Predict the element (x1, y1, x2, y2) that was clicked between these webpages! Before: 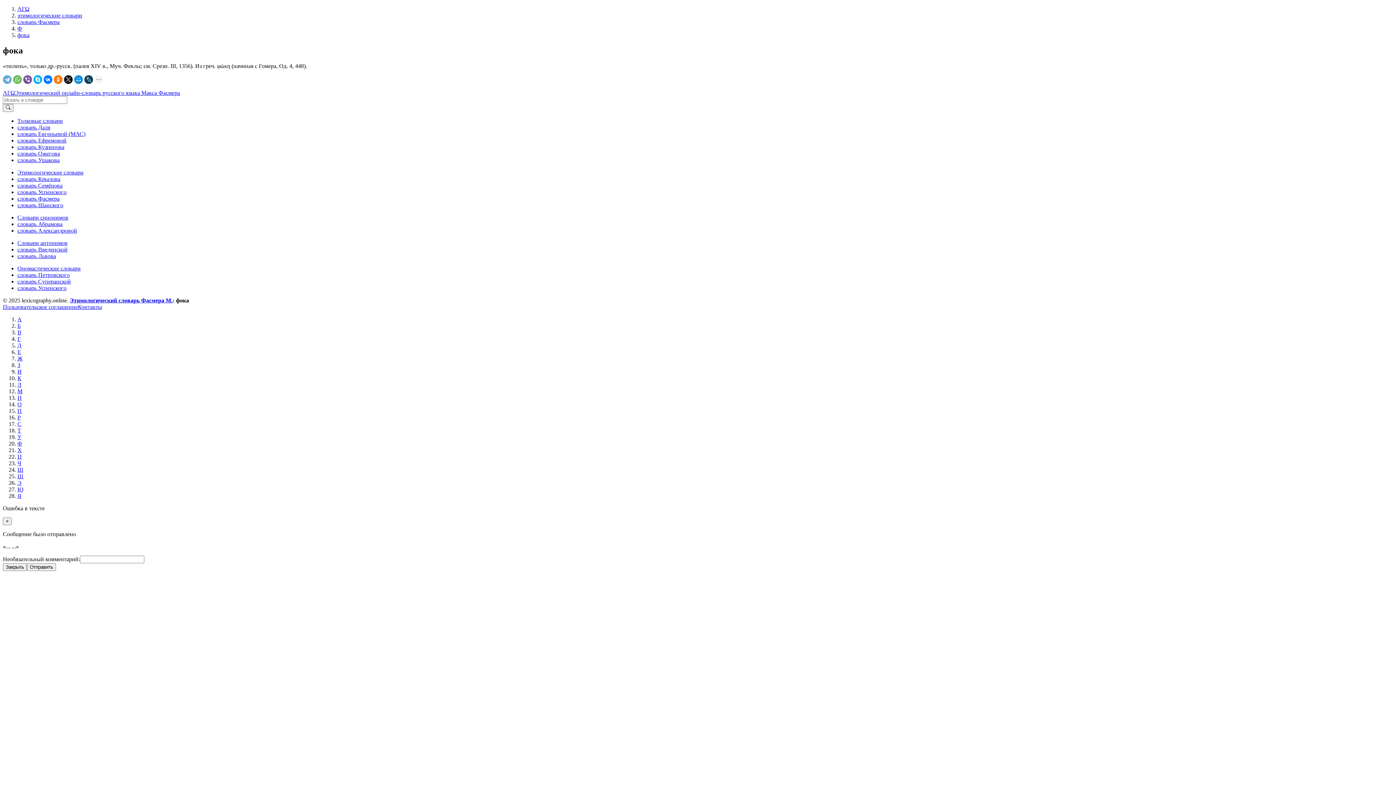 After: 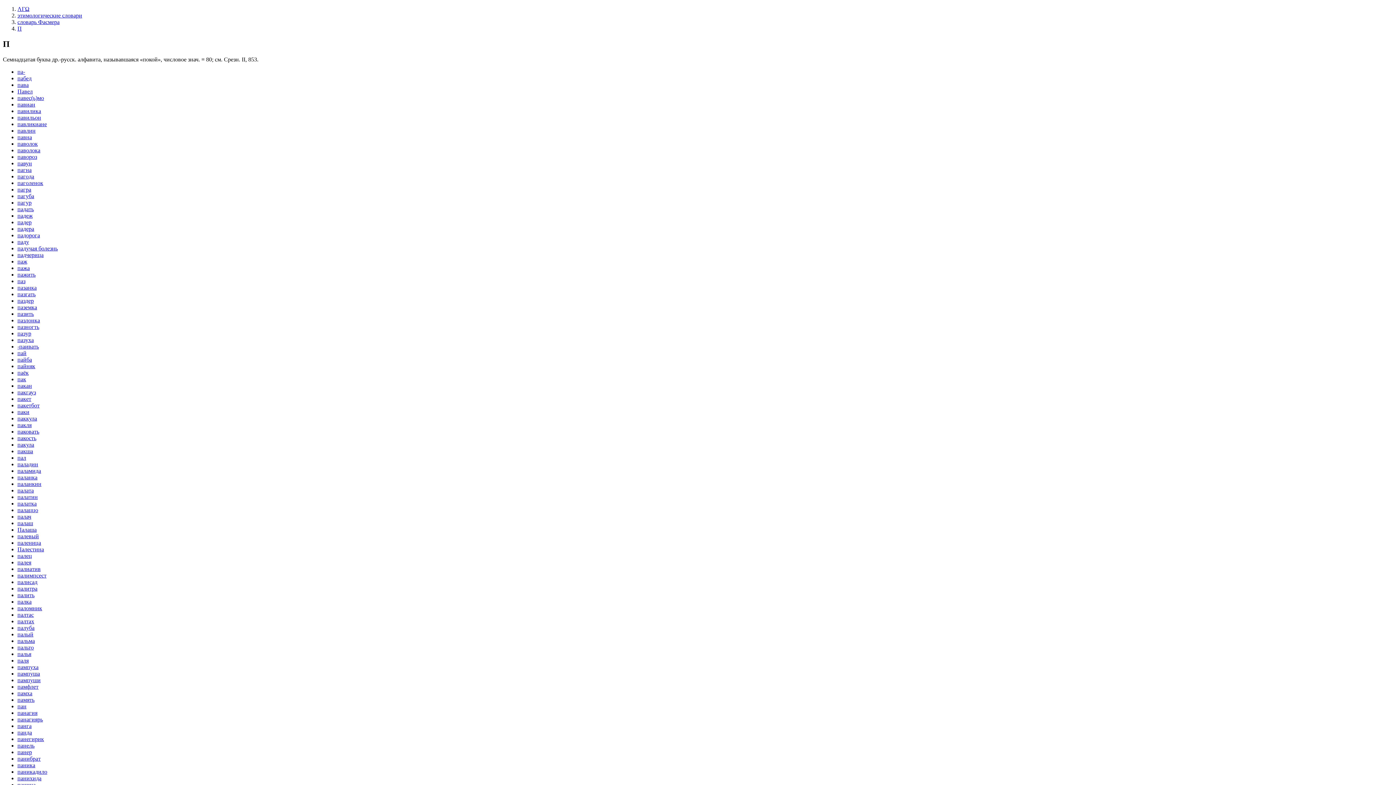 Action: bbox: (17, 408, 21, 414) label: П